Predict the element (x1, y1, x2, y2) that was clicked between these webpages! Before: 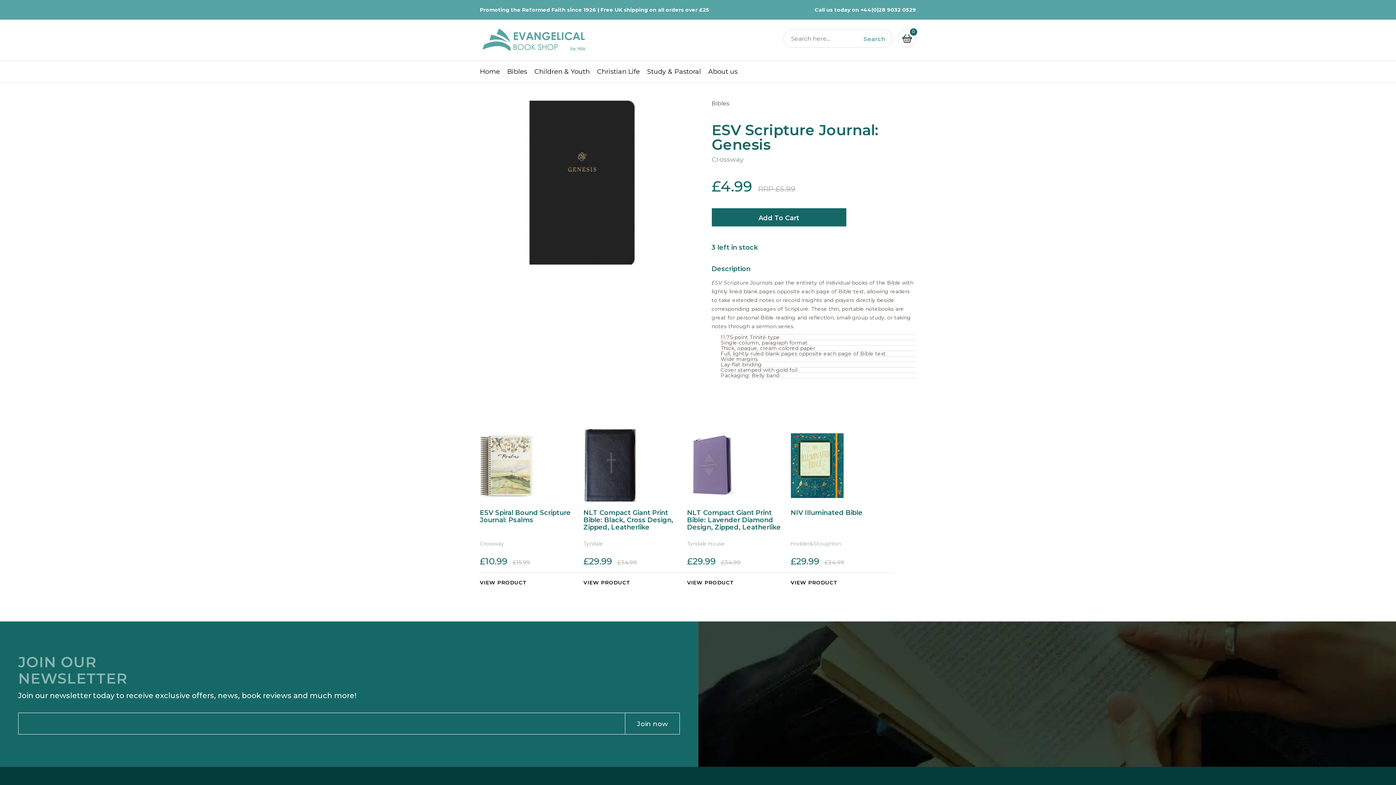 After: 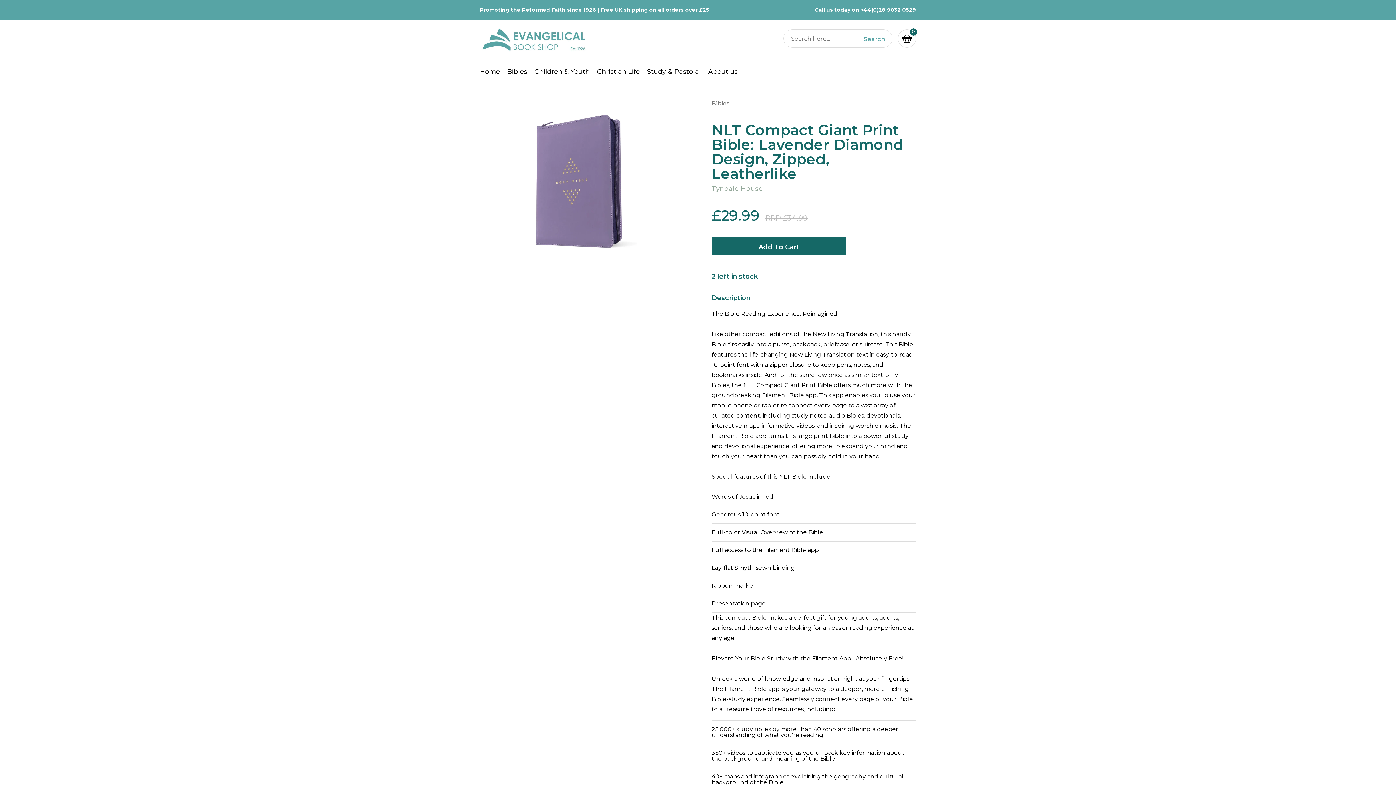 Action: label: NLT Compact Giant Print Bible: Lavender Diamond Design, Zipped, Leatherlike
Tyndale House
£29.99 £34.99
VIEW PRODUCT bbox: (687, 429, 790, 585)